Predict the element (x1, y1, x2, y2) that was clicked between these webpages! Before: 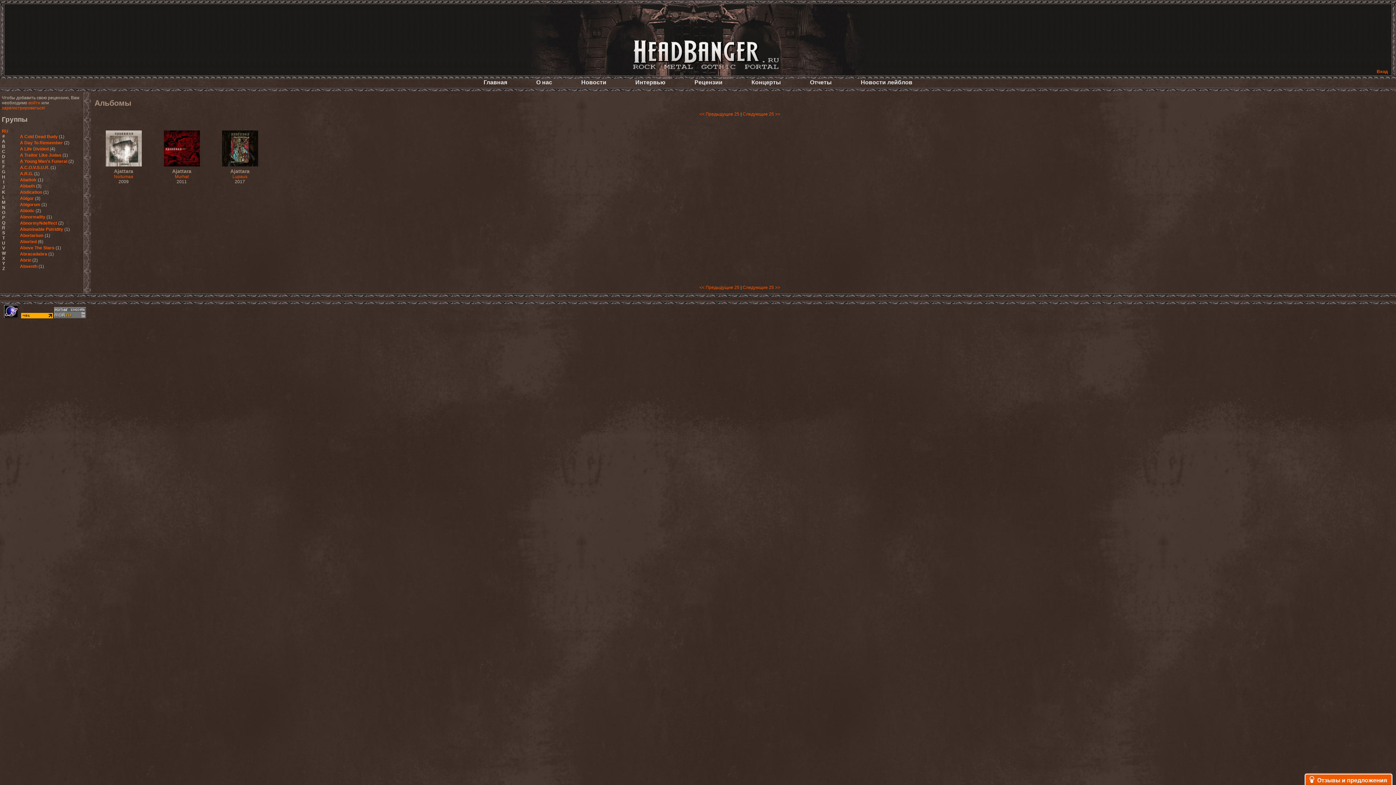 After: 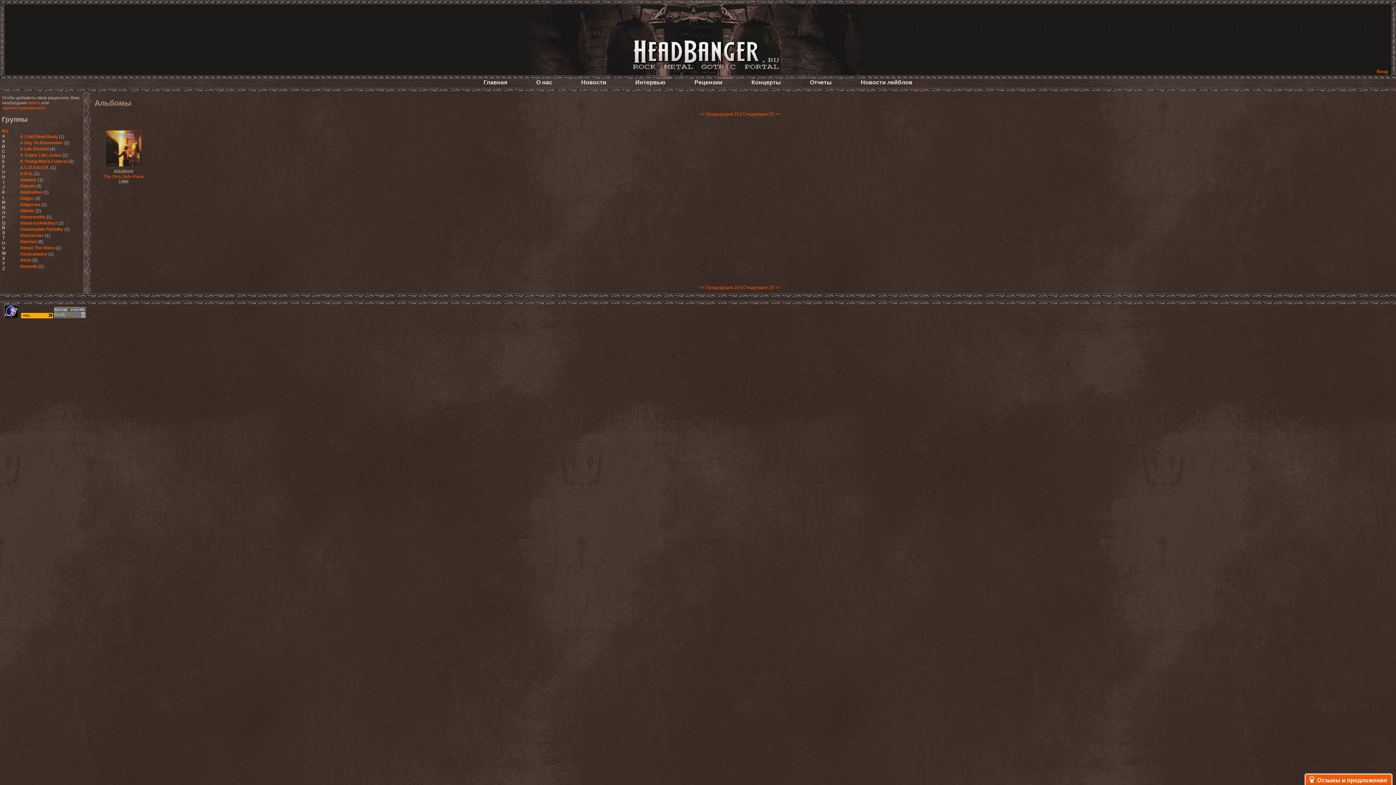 Action: label: Abattoir bbox: (20, 177, 36, 182)